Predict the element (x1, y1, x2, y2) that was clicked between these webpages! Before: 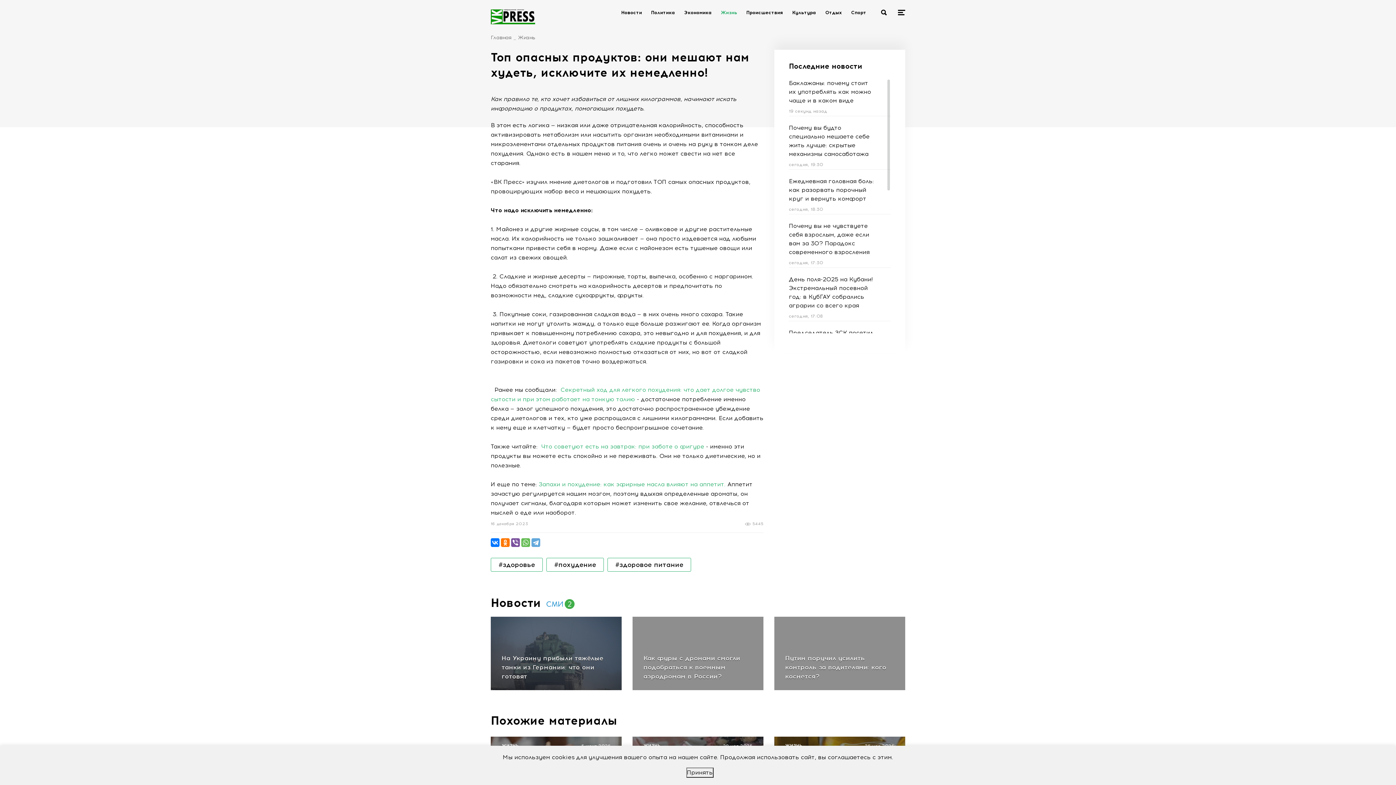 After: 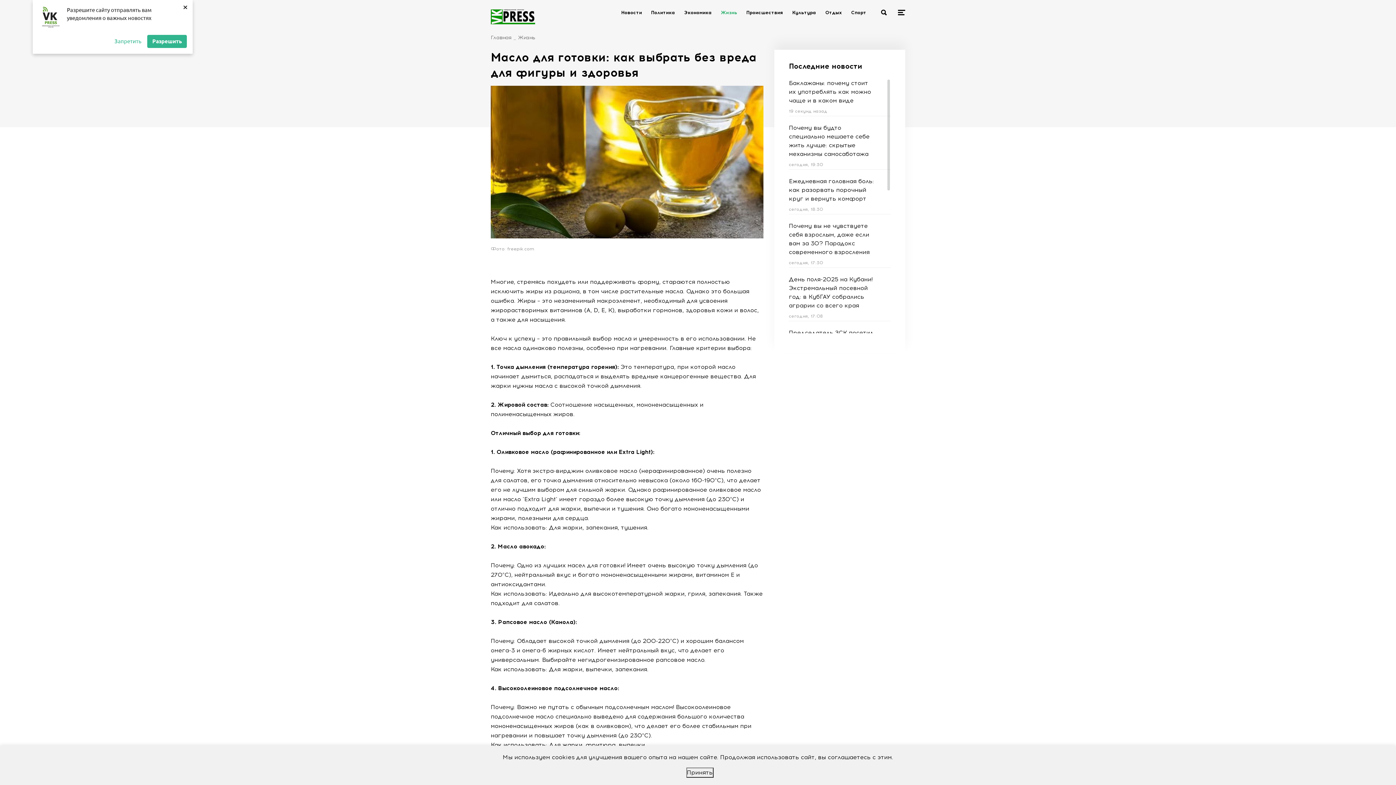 Action: label: Масло для готовки: как выбрать без вреда для фигуры и здоровья
25 мая 2025

365
ЖИЗНЬ bbox: (774, 630, 905, 704)